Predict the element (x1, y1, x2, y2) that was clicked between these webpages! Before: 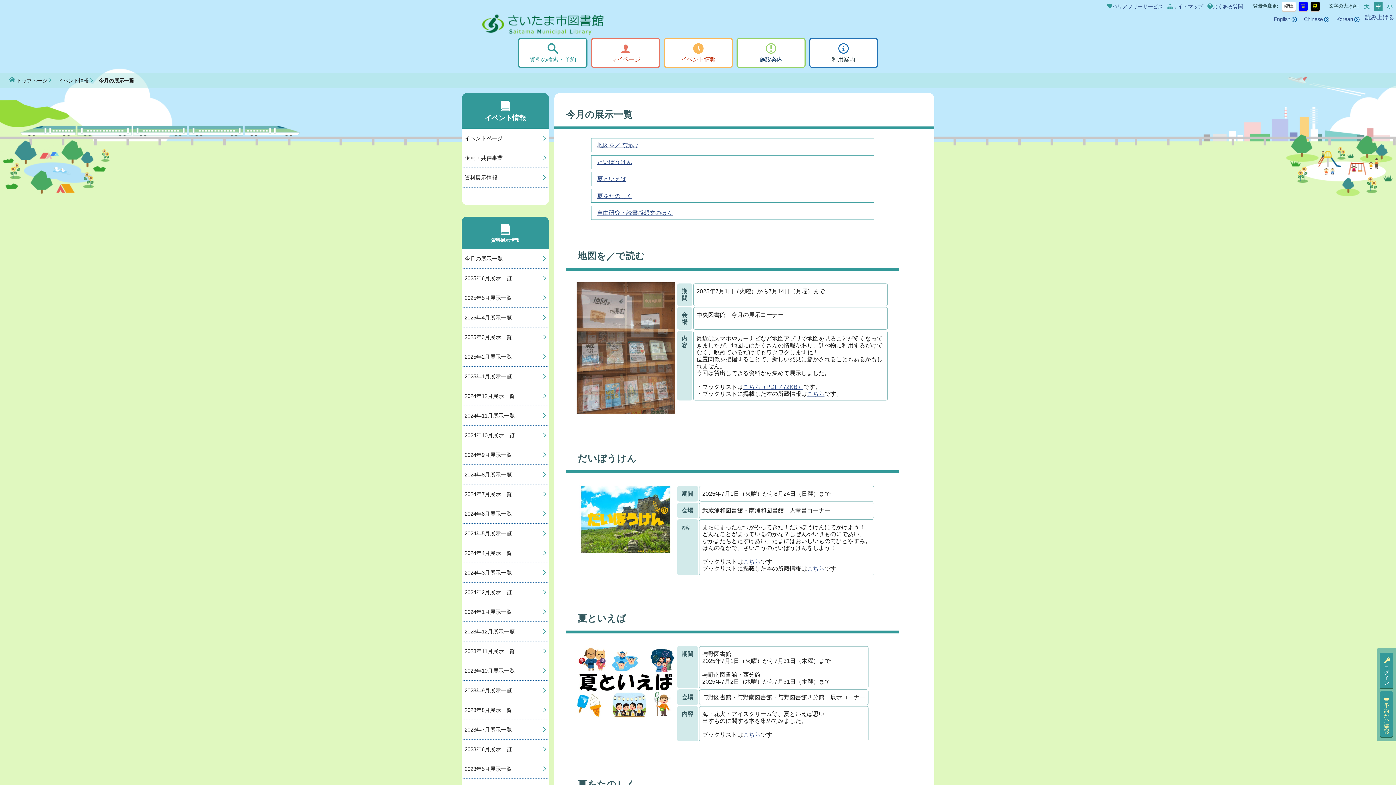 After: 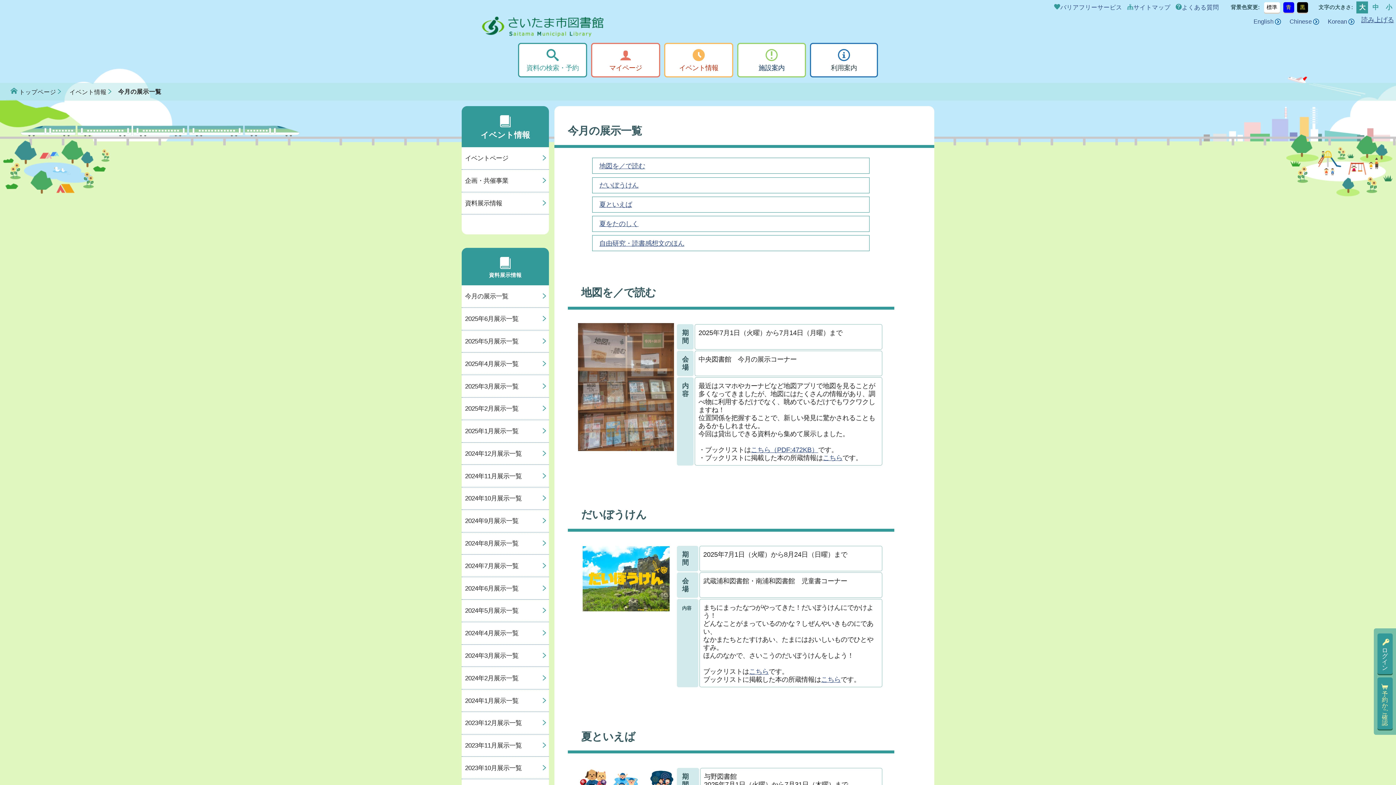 Action: bbox: (1362, 1, 1371, 11) label: 大